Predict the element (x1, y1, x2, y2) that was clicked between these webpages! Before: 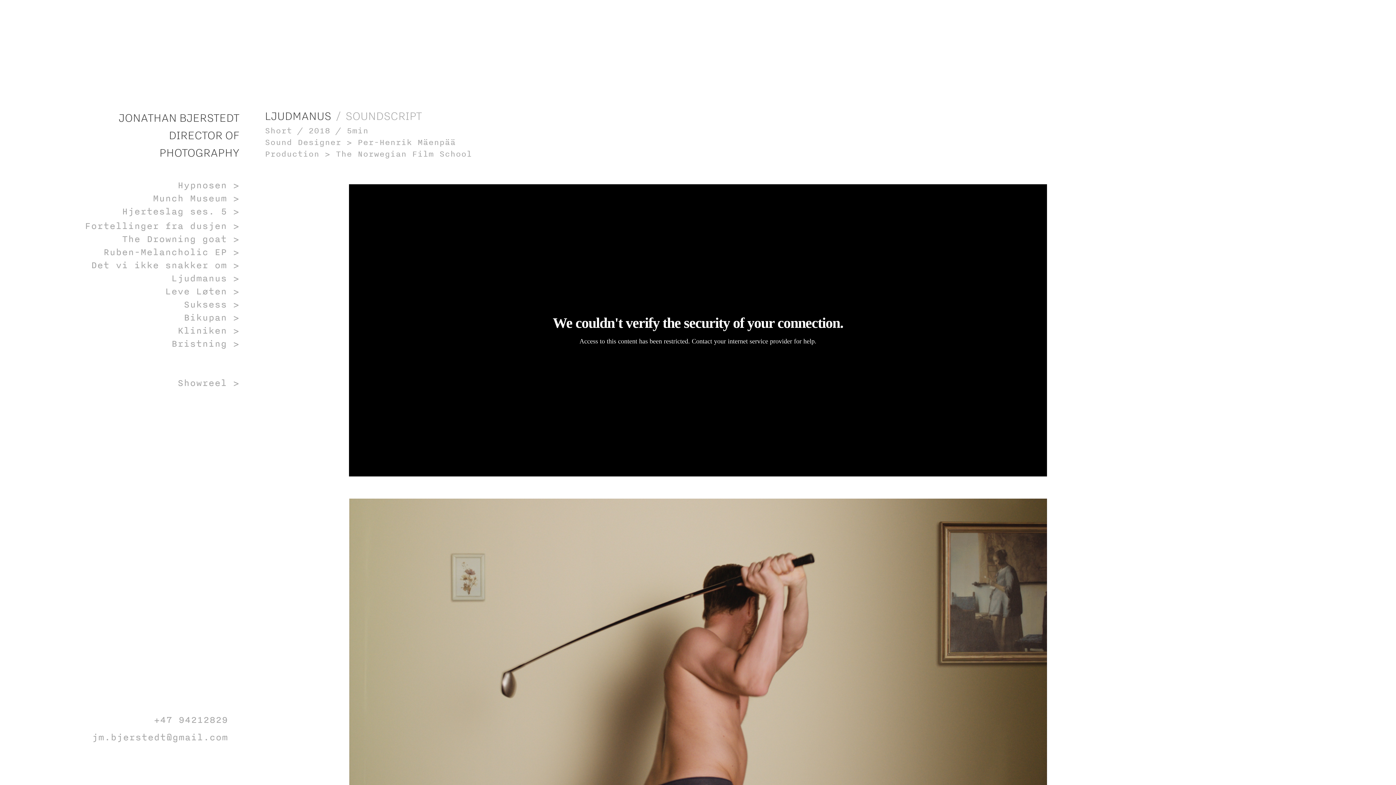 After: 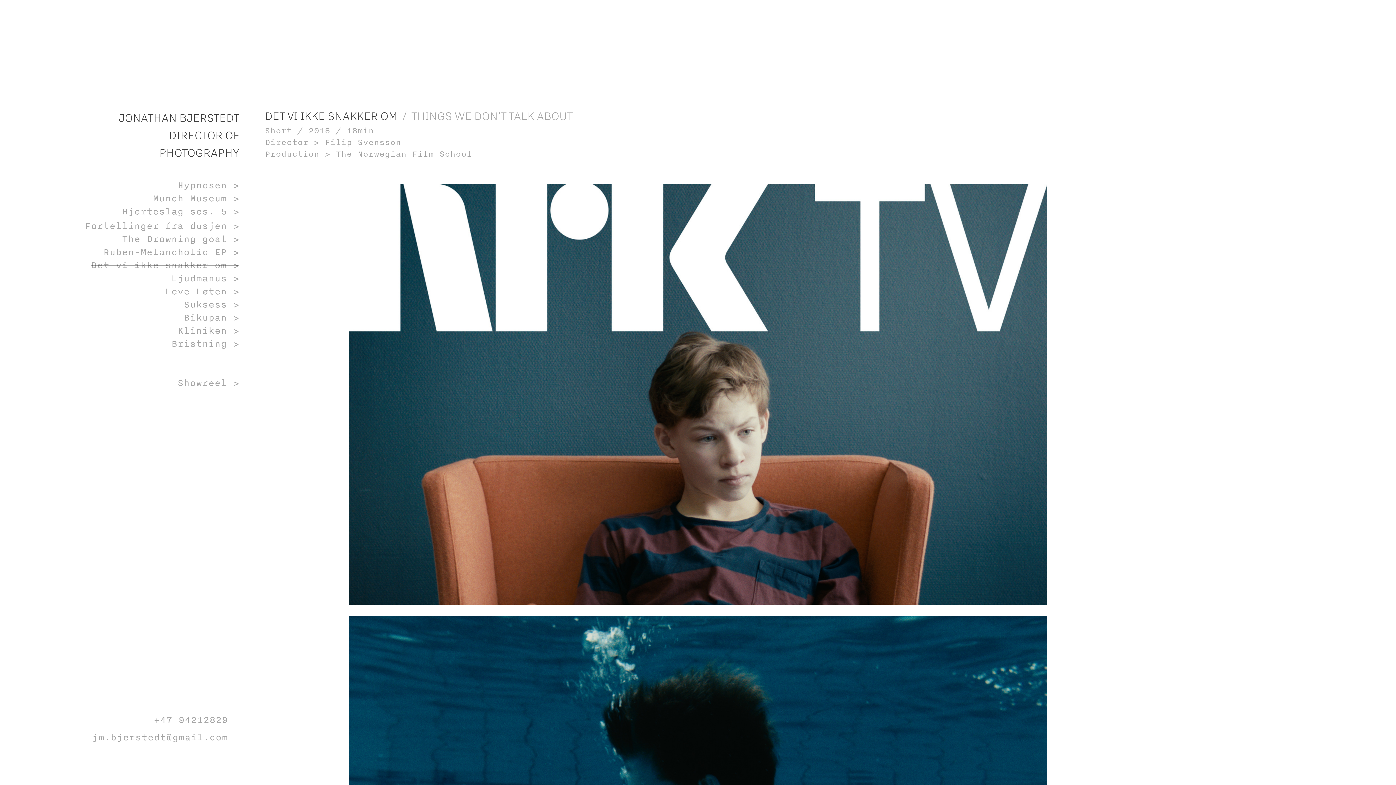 Action: bbox: (90, 259, 239, 271) label: Det vi ikke snakker om >